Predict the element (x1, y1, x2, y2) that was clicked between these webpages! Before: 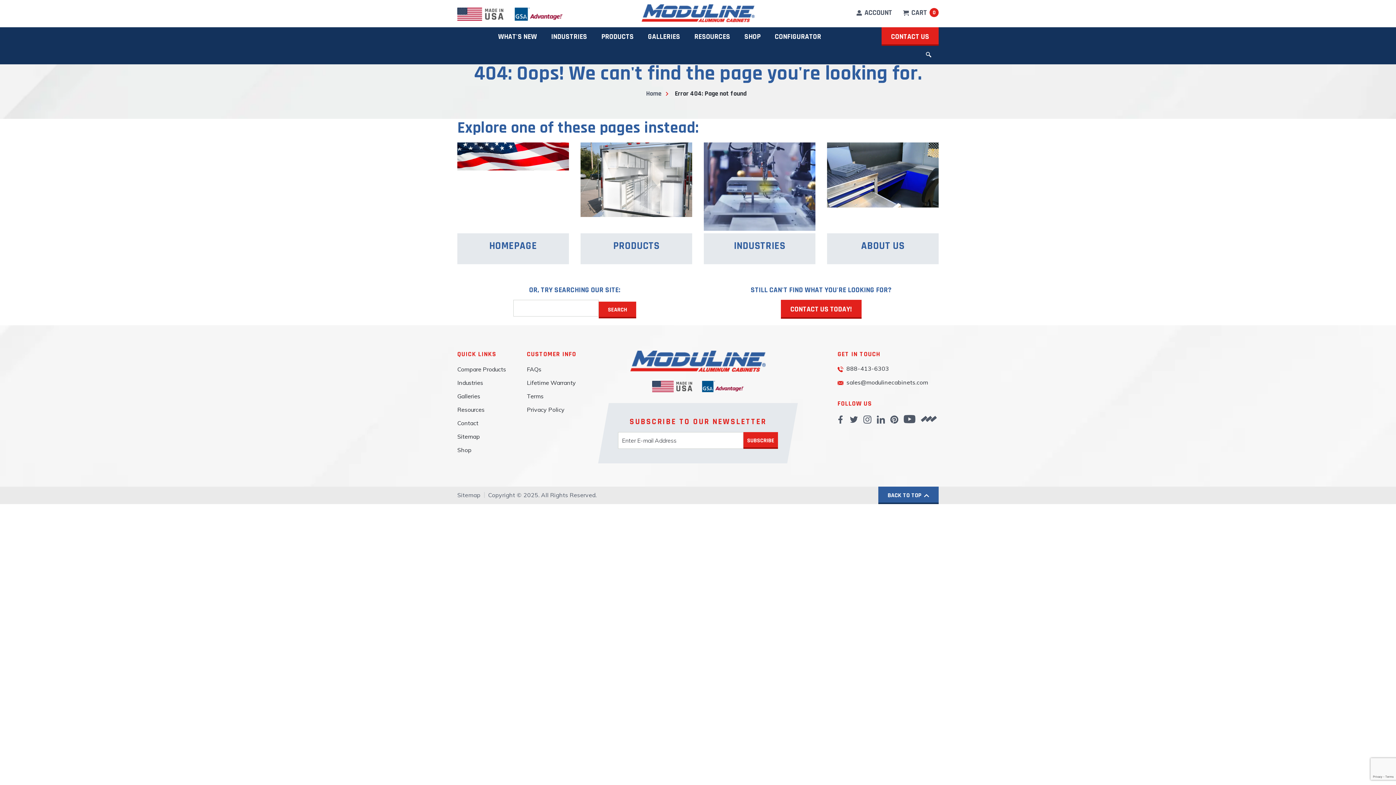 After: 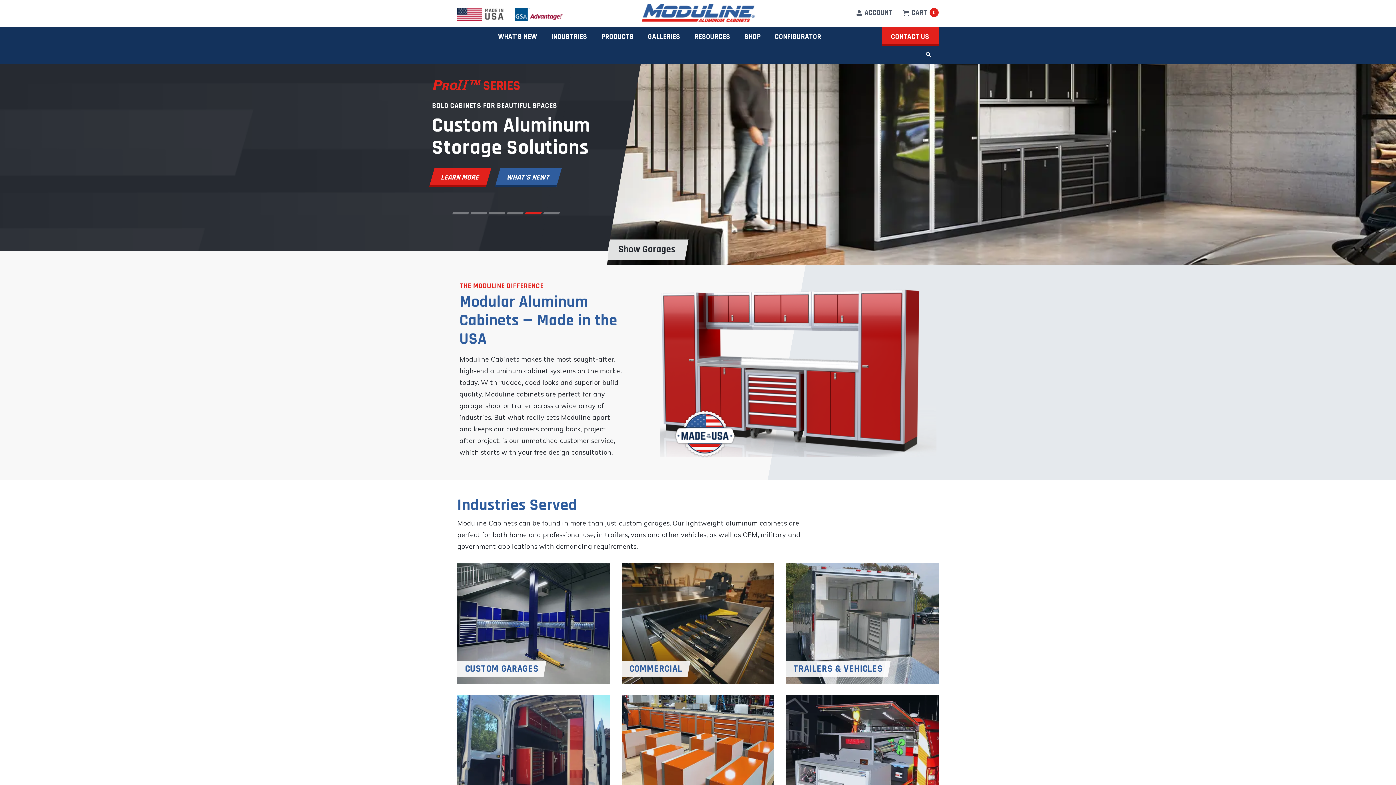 Action: label: HOMEPAGE bbox: (457, 142, 569, 264)